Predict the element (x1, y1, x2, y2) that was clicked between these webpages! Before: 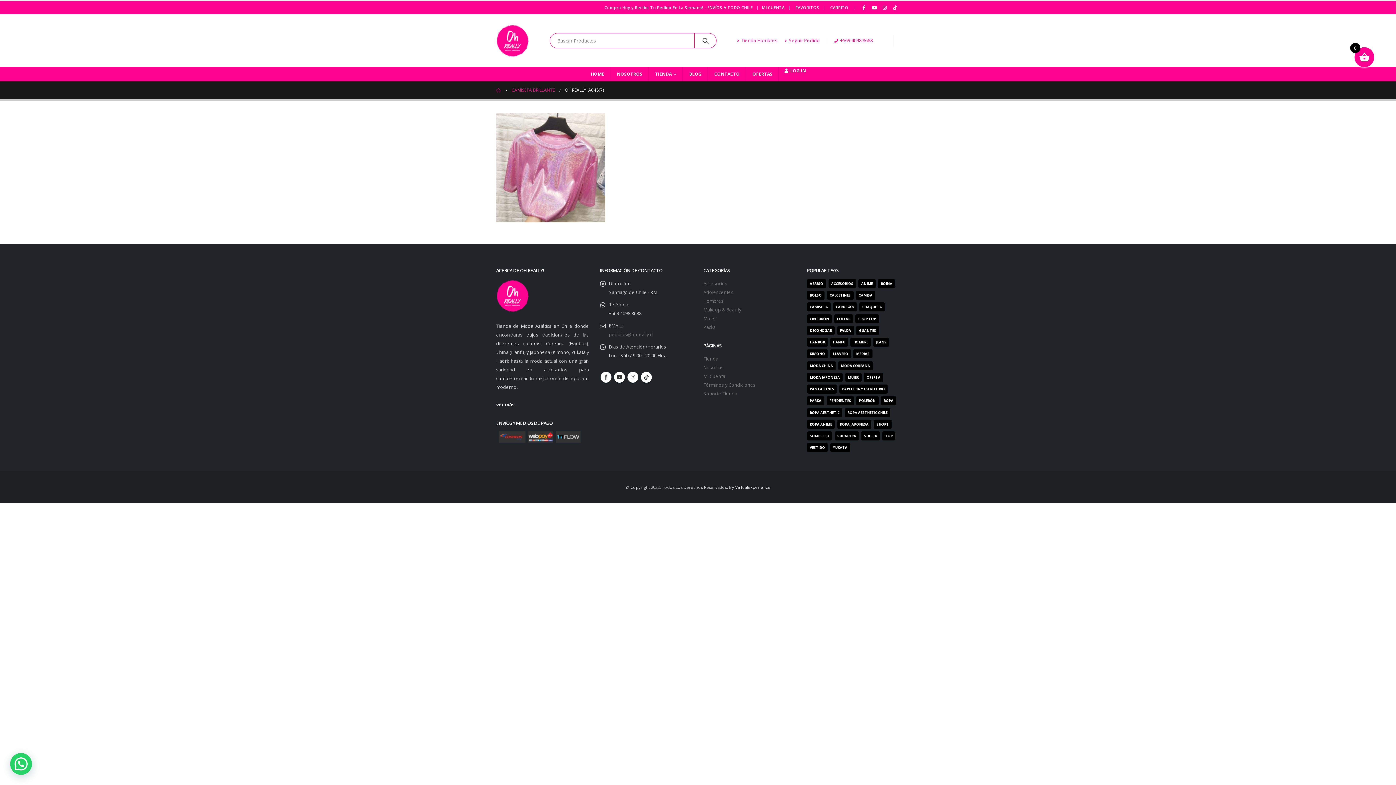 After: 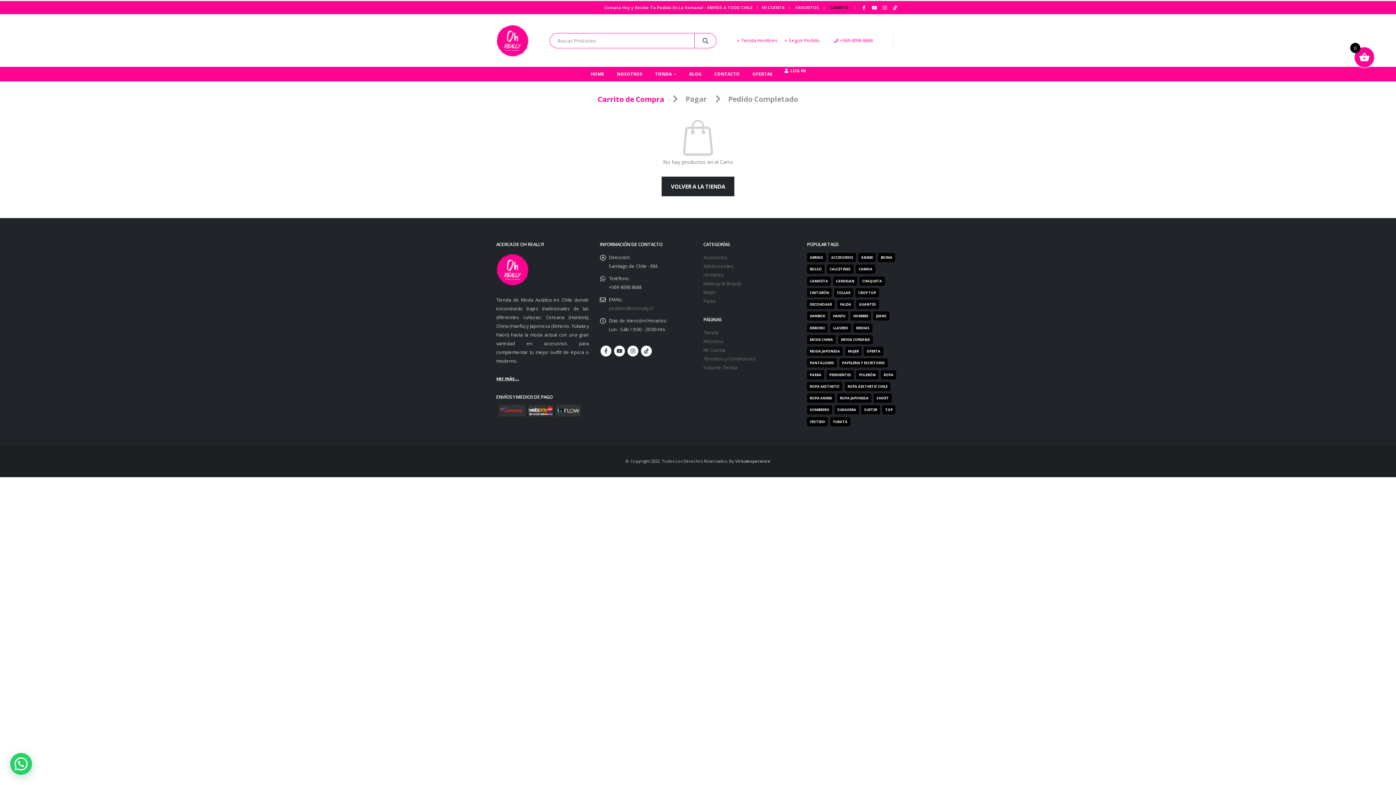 Action: label: CARRITO bbox: (828, 1, 850, 14)